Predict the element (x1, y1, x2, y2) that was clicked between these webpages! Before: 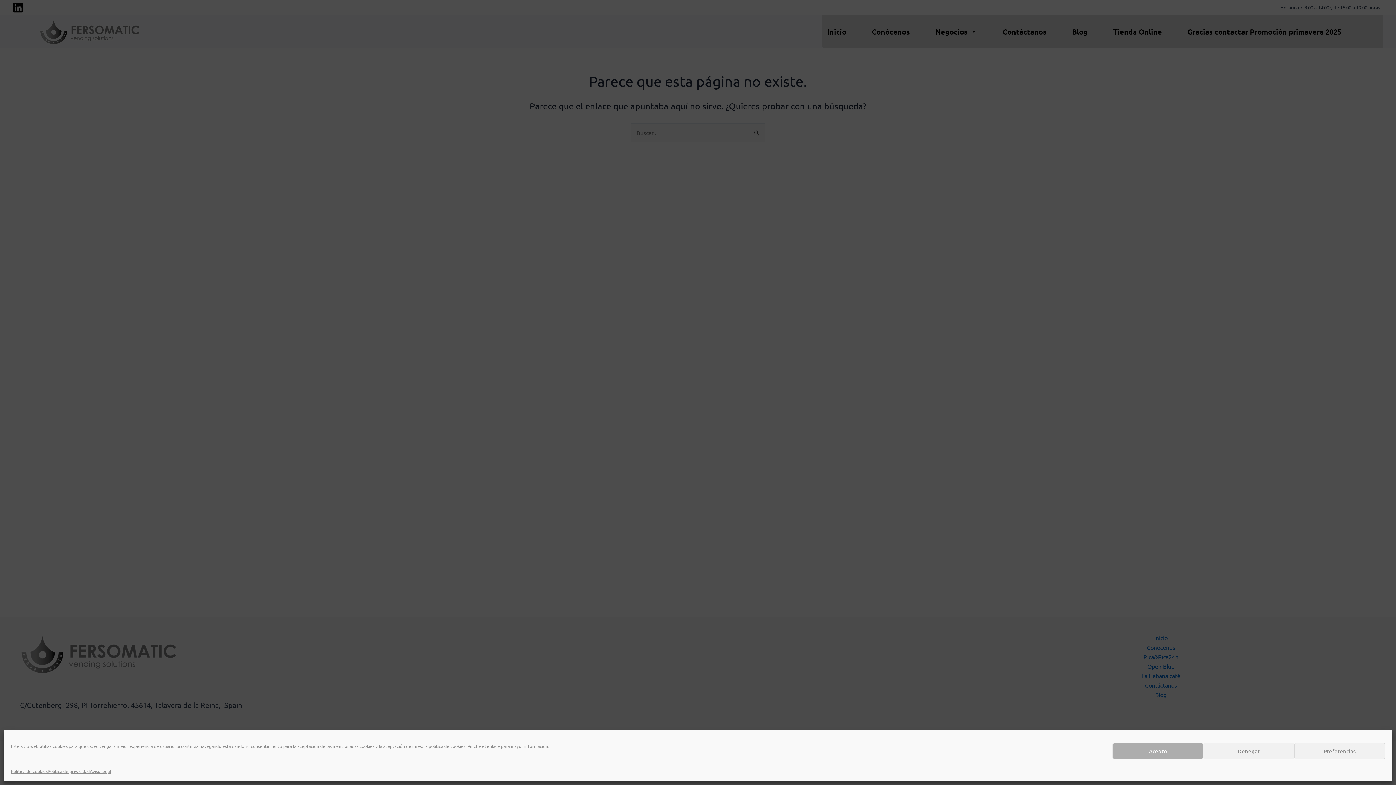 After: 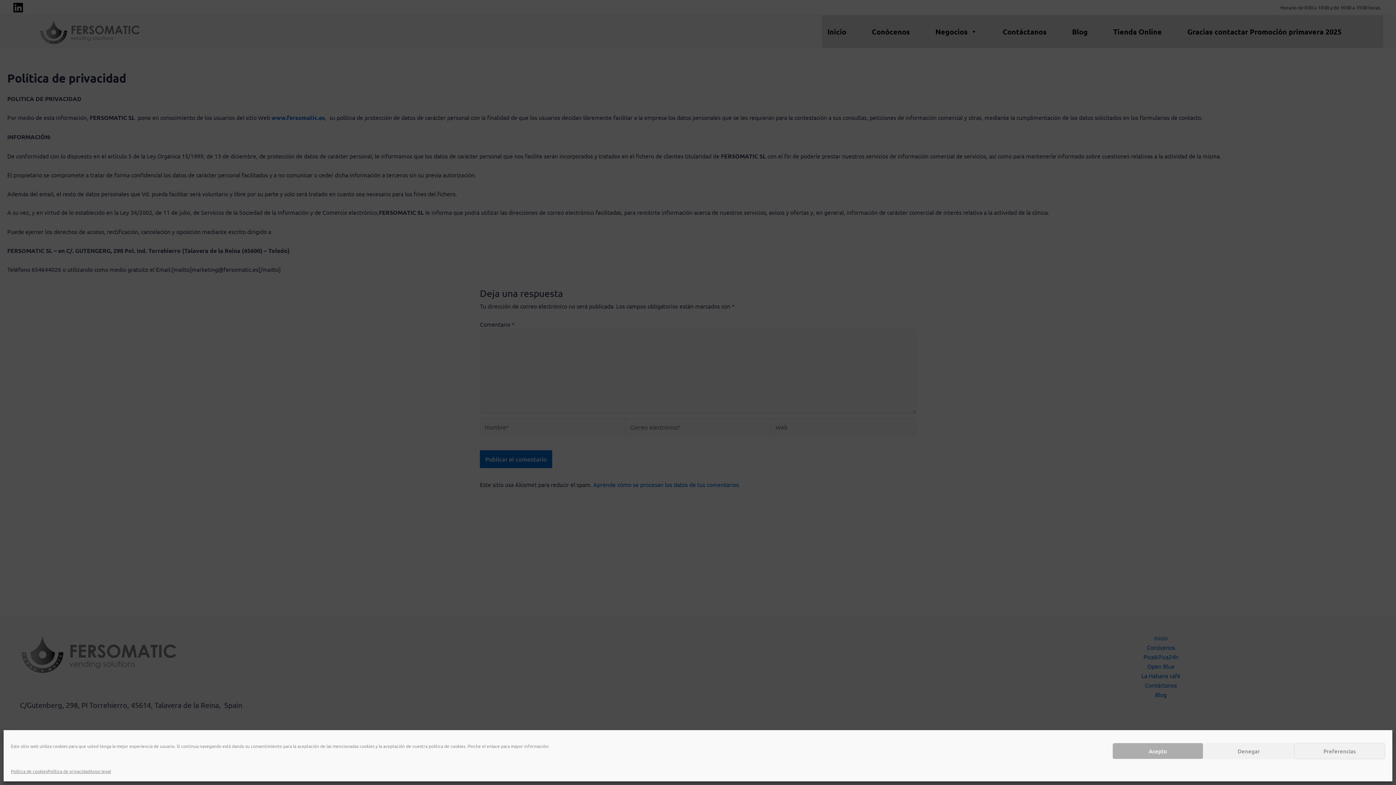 Action: label: Política de privacidad bbox: (47, 766, 89, 776)